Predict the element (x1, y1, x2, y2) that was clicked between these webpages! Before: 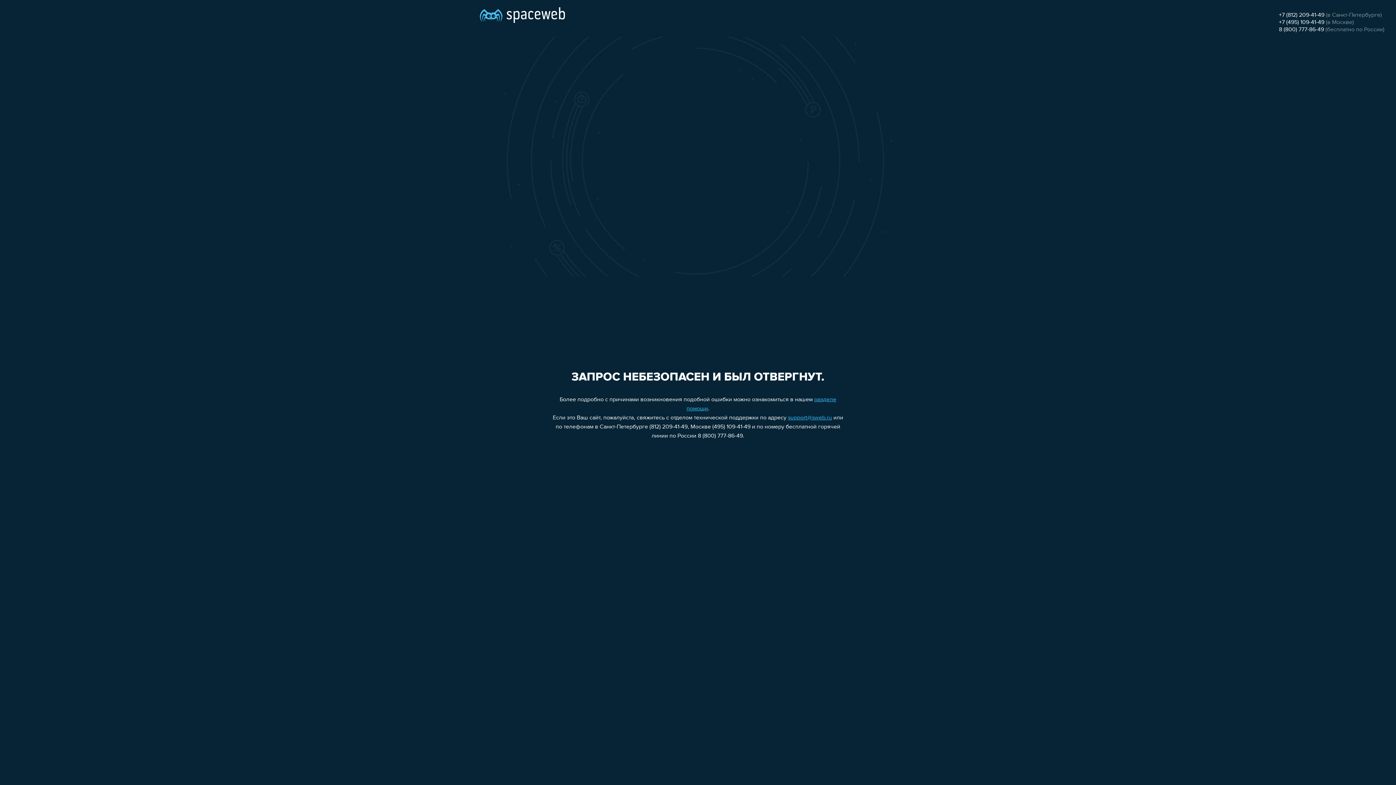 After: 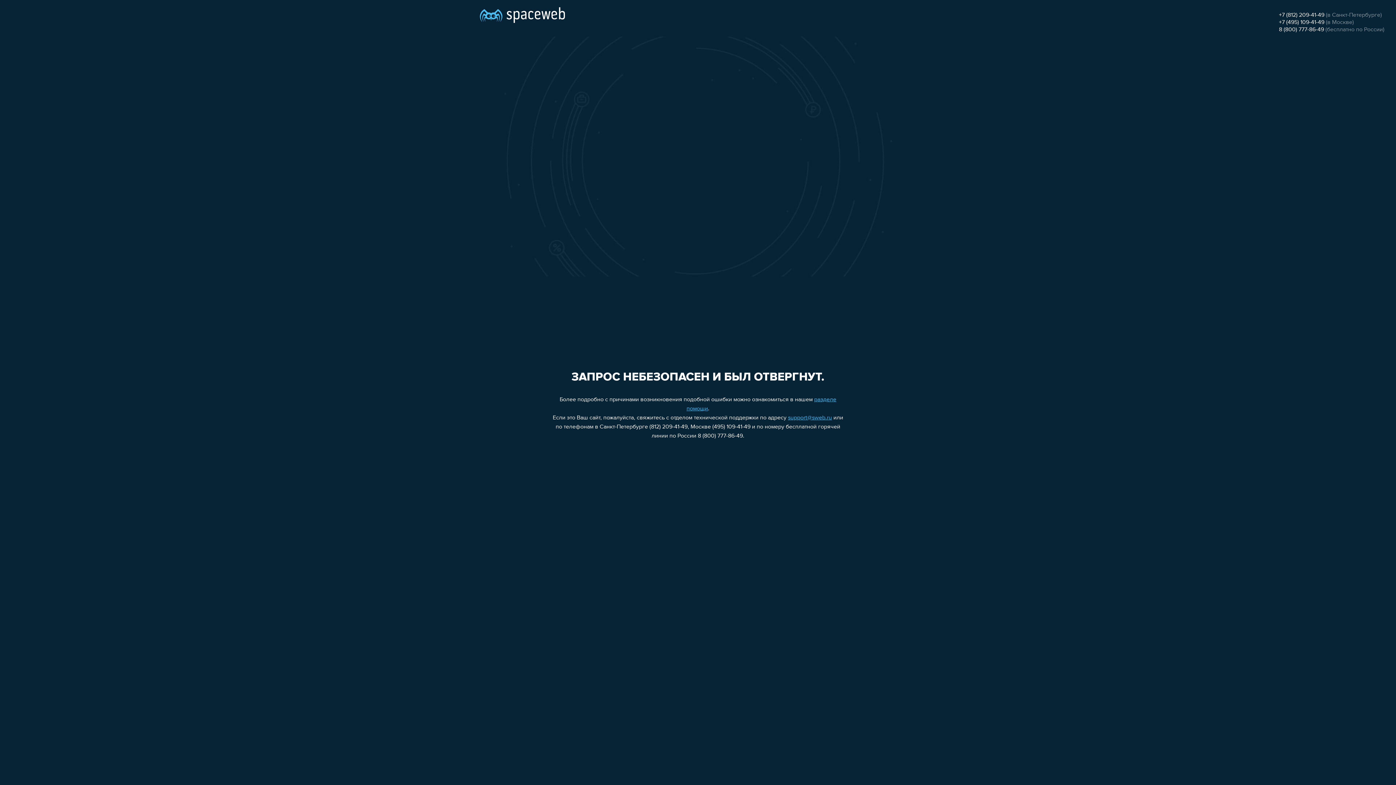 Action: bbox: (1279, 19, 1324, 25) label: +7 (495) 109-41-49